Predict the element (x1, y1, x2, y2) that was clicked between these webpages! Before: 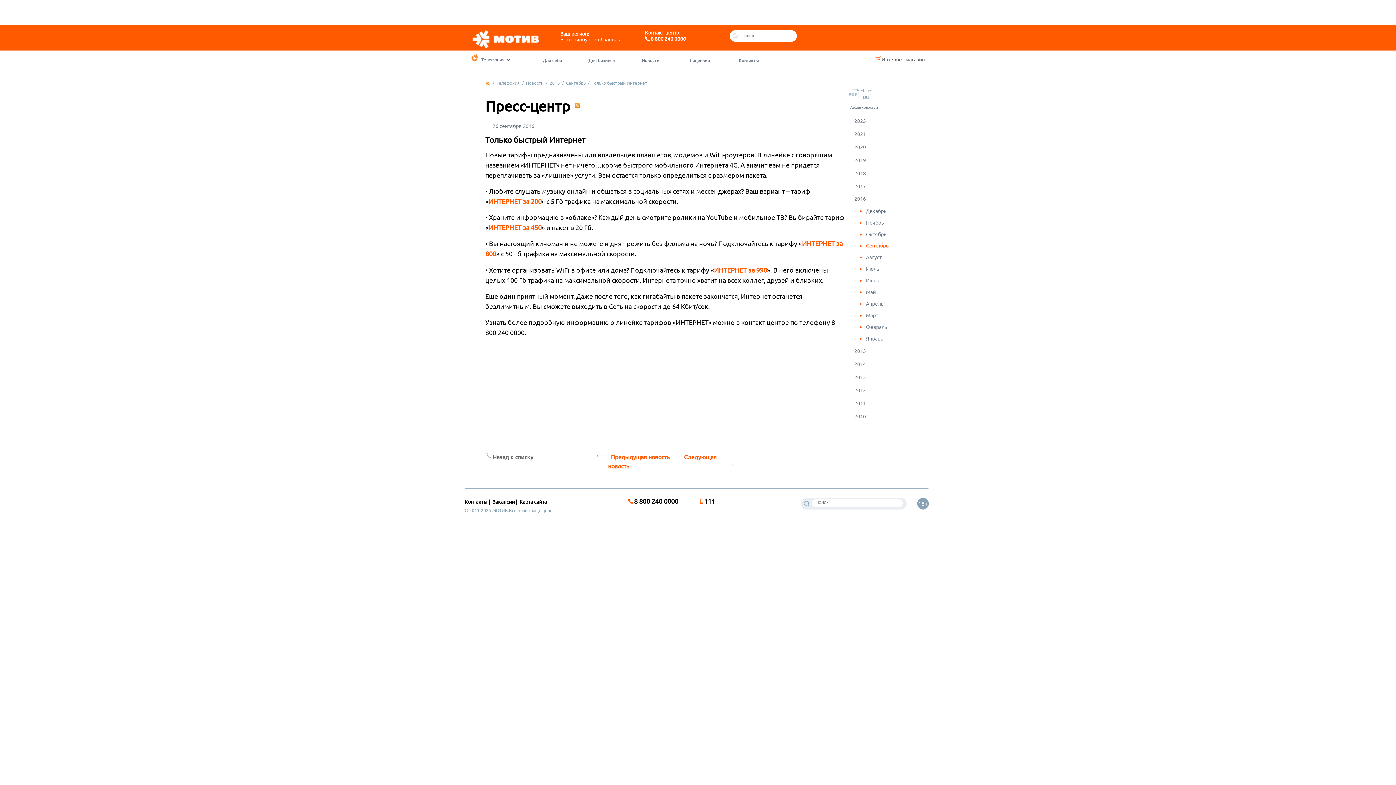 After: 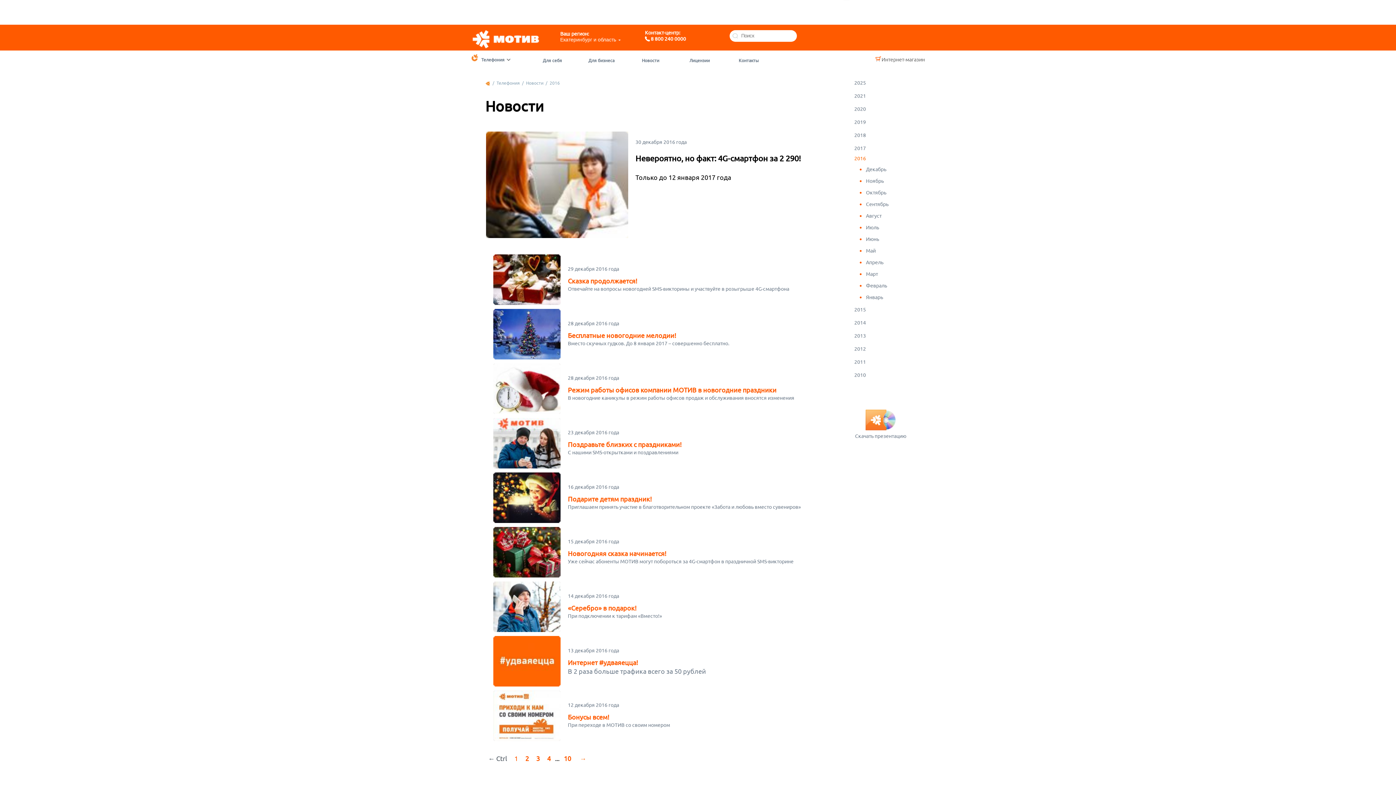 Action: bbox: (549, 80, 560, 85) label: 2016